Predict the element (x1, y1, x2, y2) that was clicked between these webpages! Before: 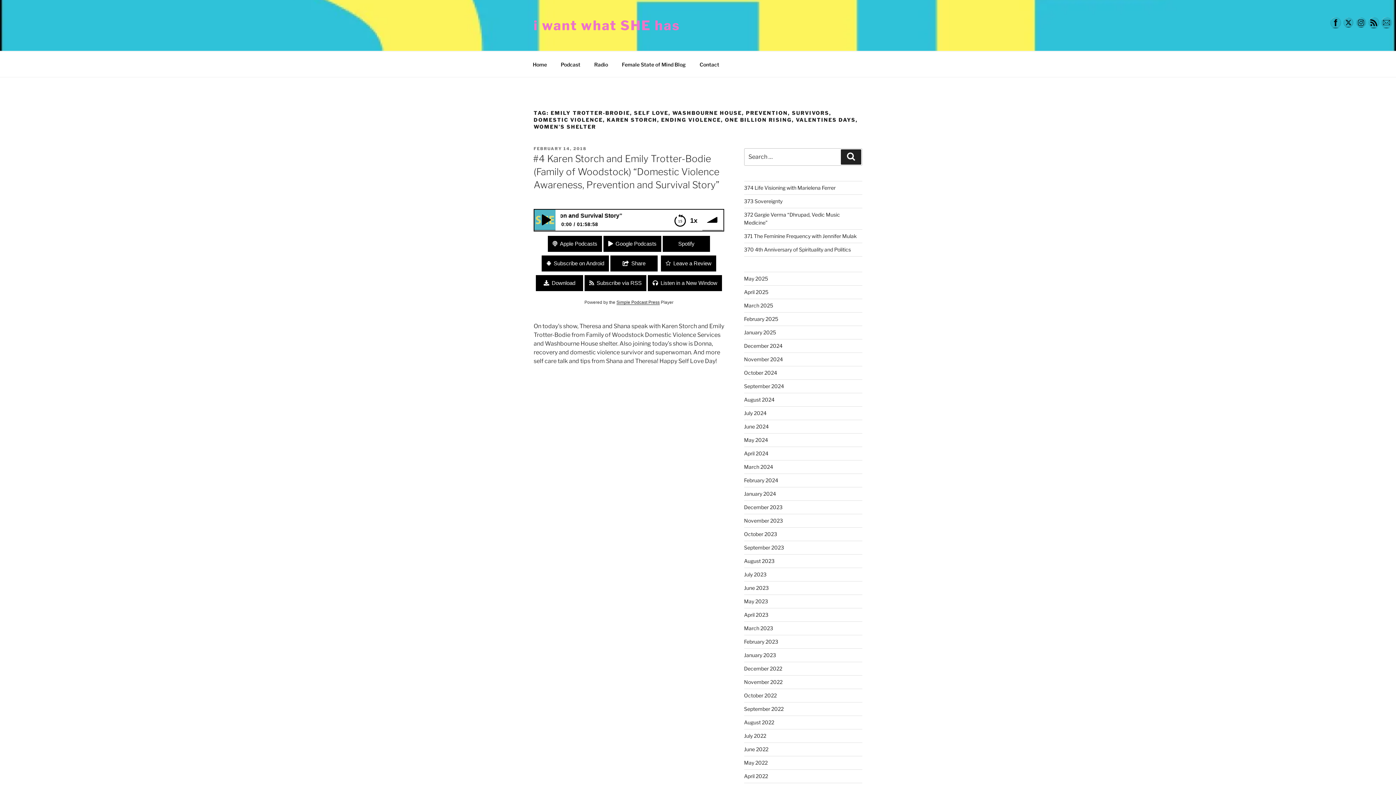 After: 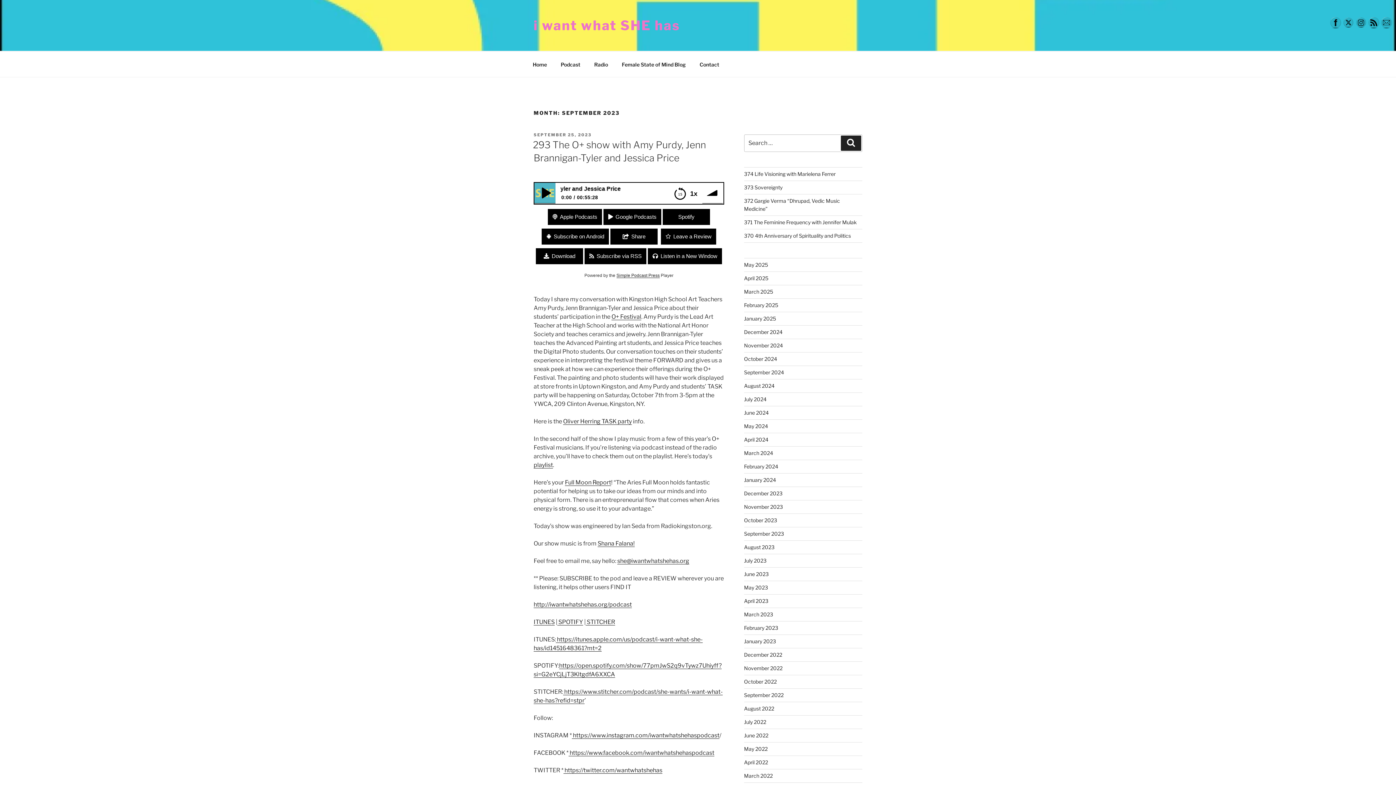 Action: bbox: (744, 544, 784, 550) label: September 2023